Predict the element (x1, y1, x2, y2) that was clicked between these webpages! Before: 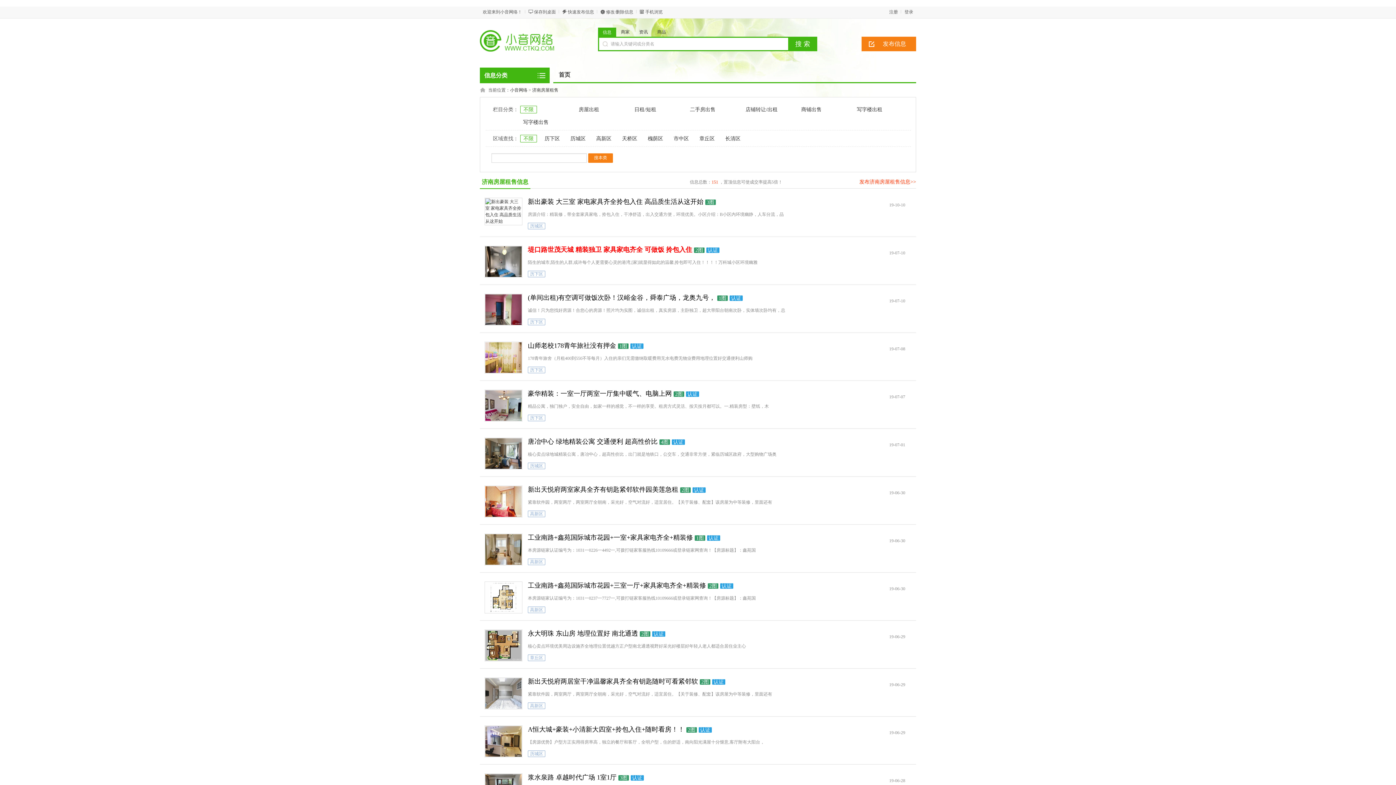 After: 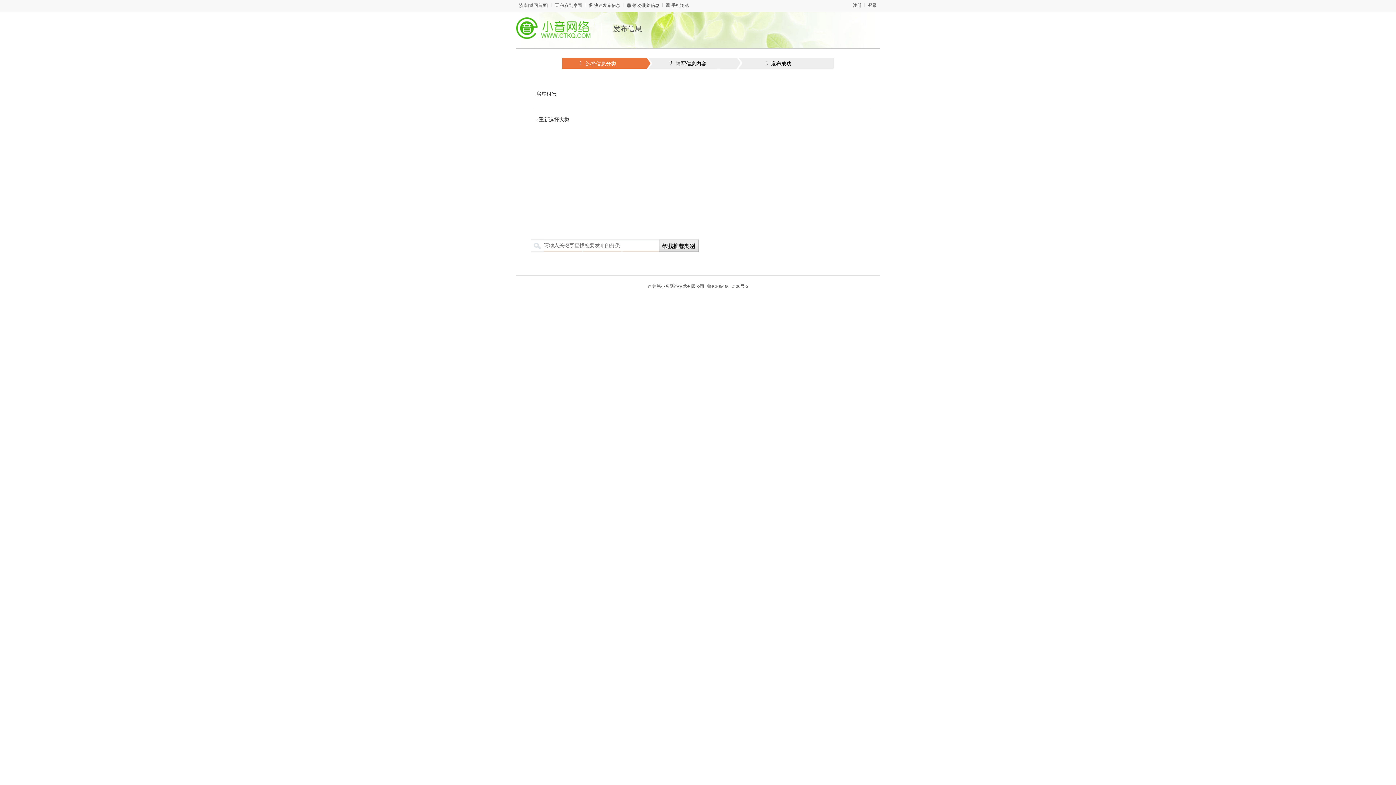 Action: bbox: (861, 36, 916, 51) label: 发布信息